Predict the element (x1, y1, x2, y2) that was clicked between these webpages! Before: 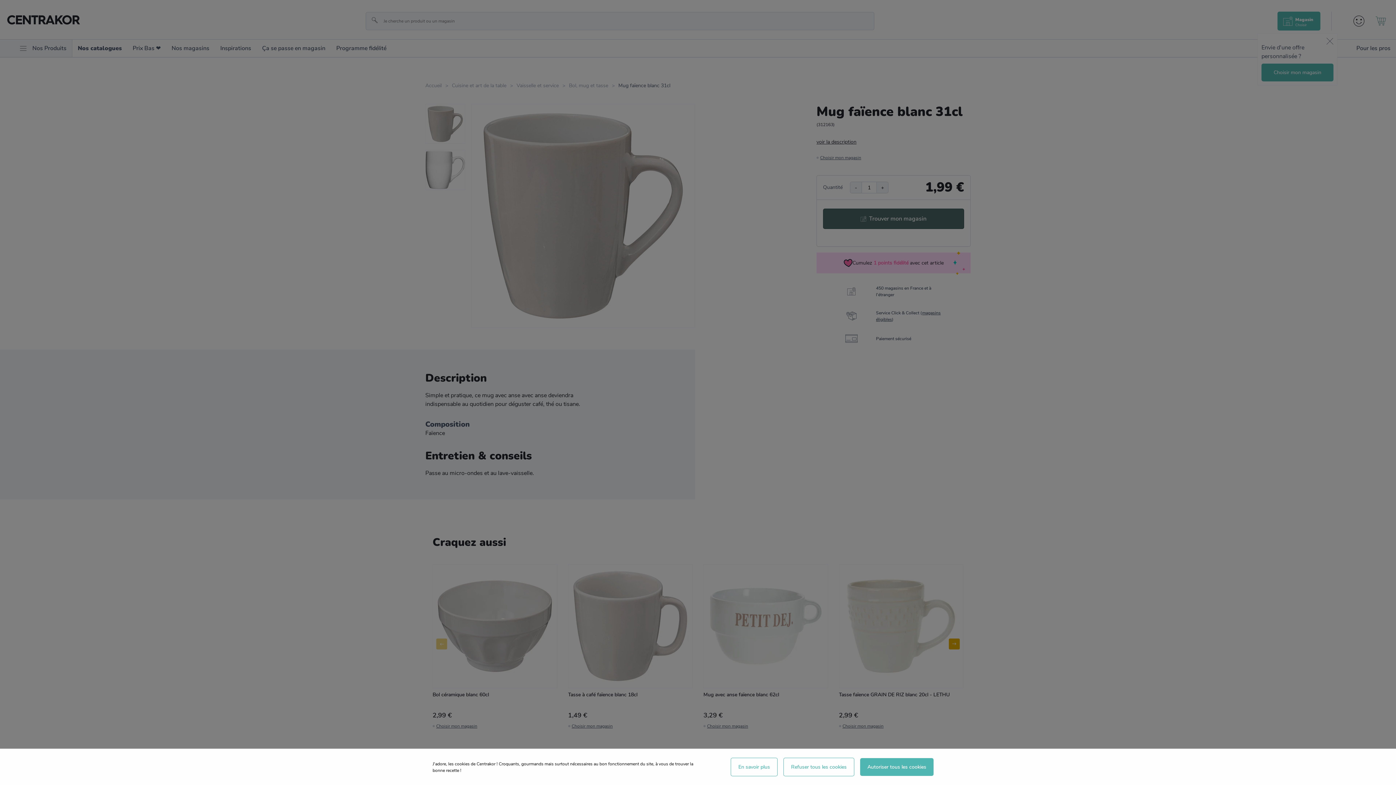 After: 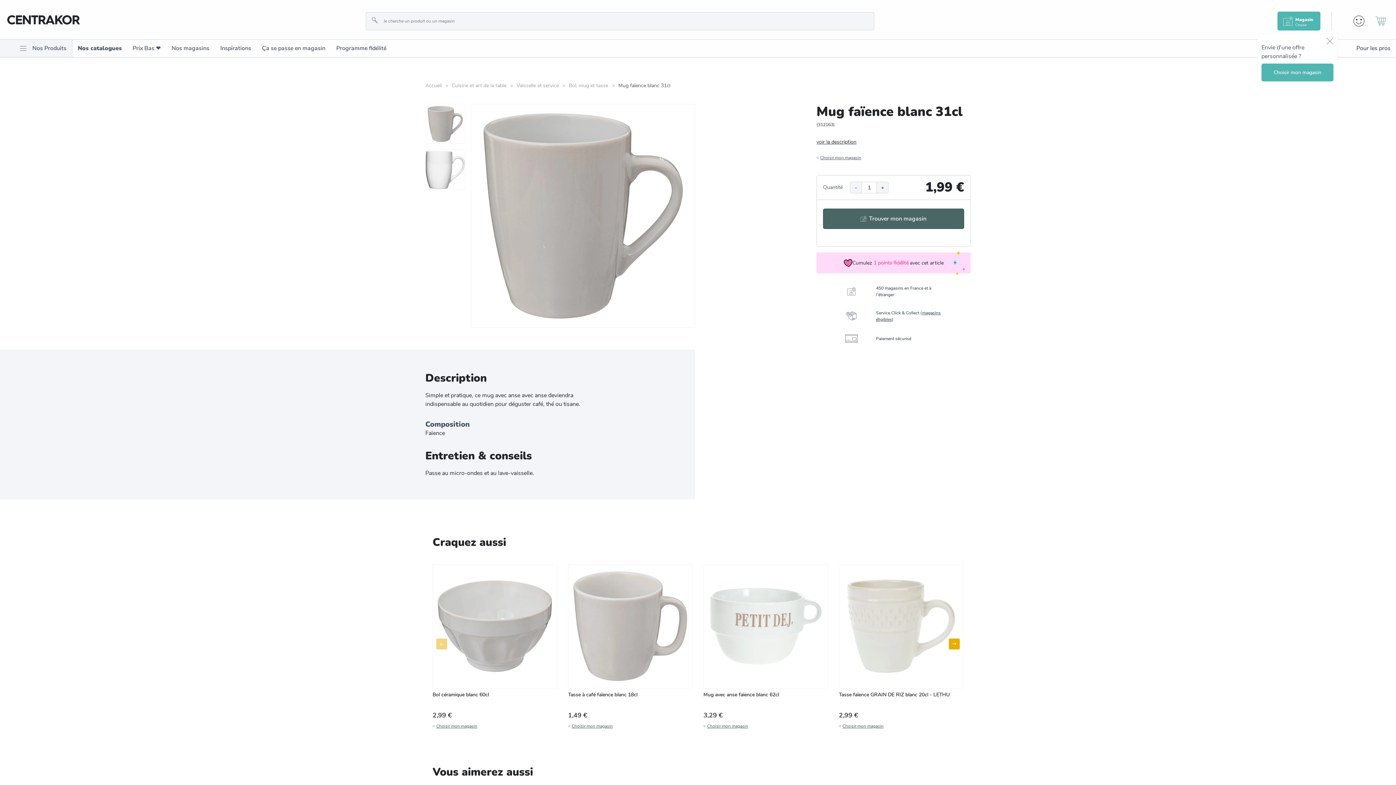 Action: label: Refuser tous les cookies bbox: (783, 758, 854, 776)